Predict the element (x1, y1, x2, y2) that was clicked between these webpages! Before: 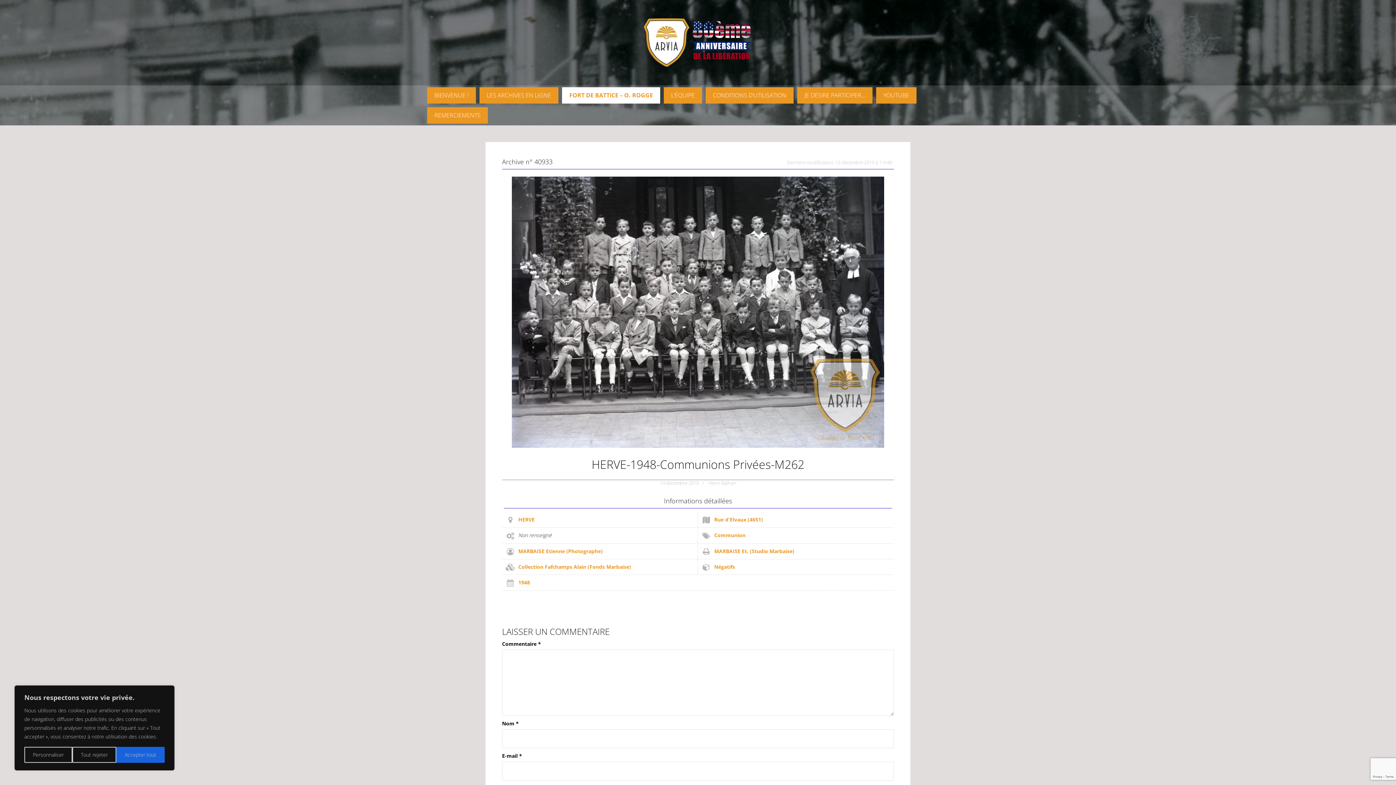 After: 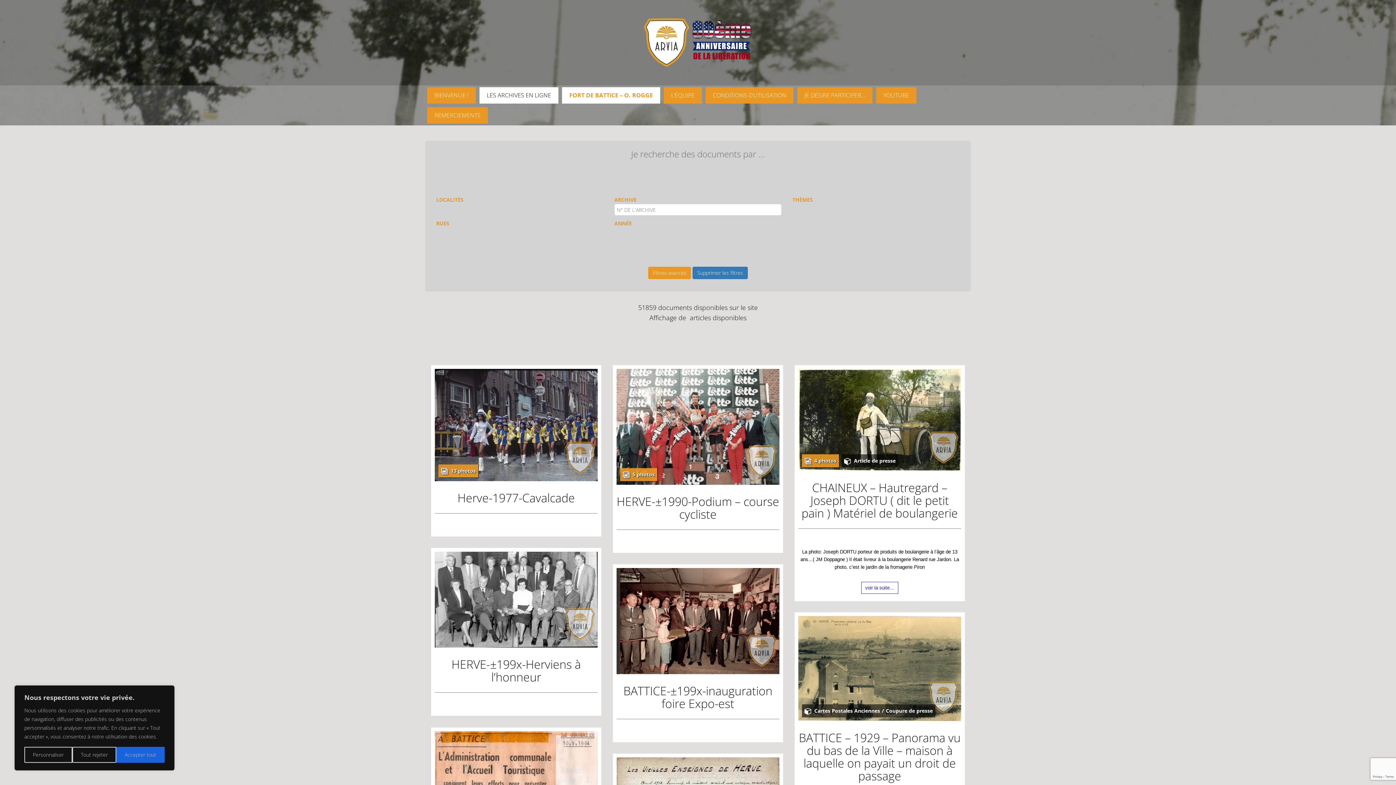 Action: bbox: (708, 480, 736, 486) label: Henri Balhan